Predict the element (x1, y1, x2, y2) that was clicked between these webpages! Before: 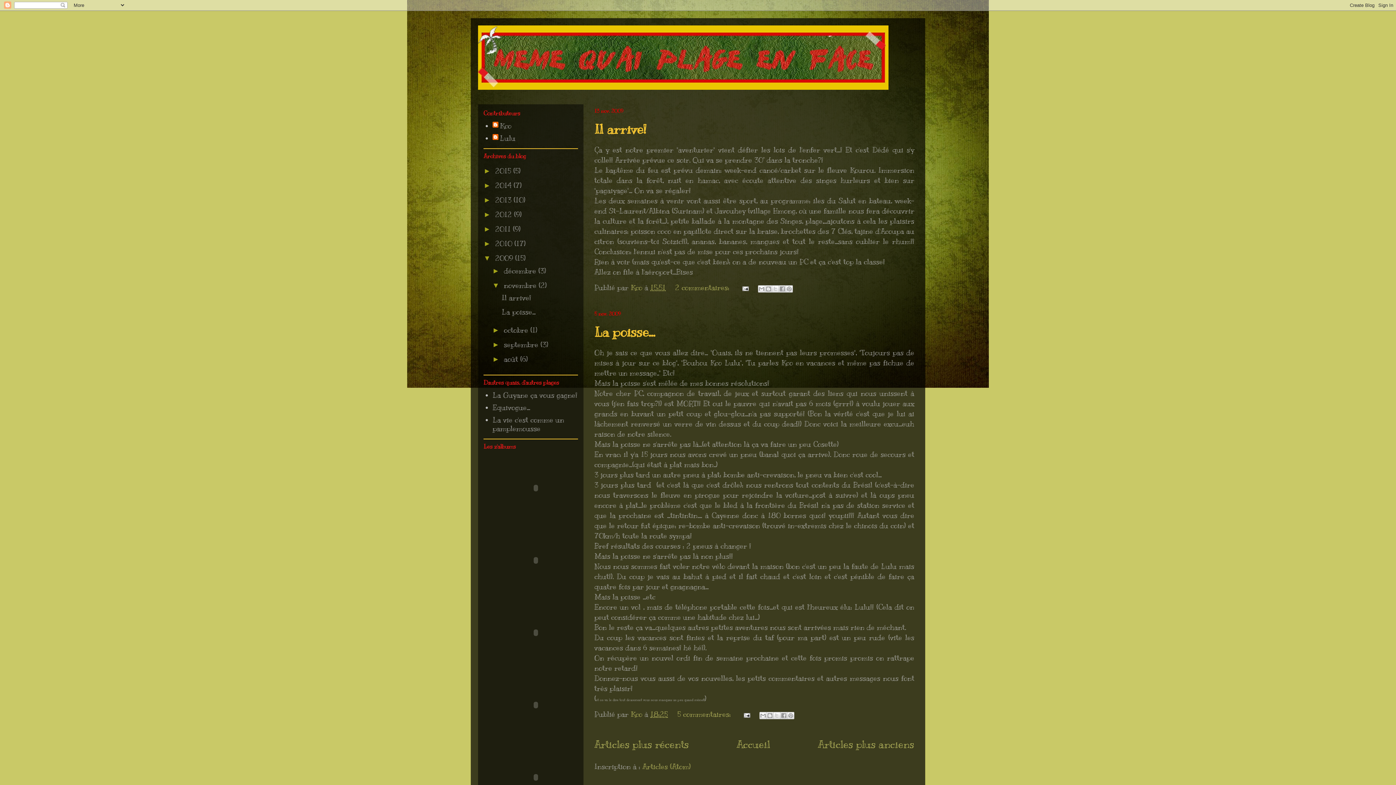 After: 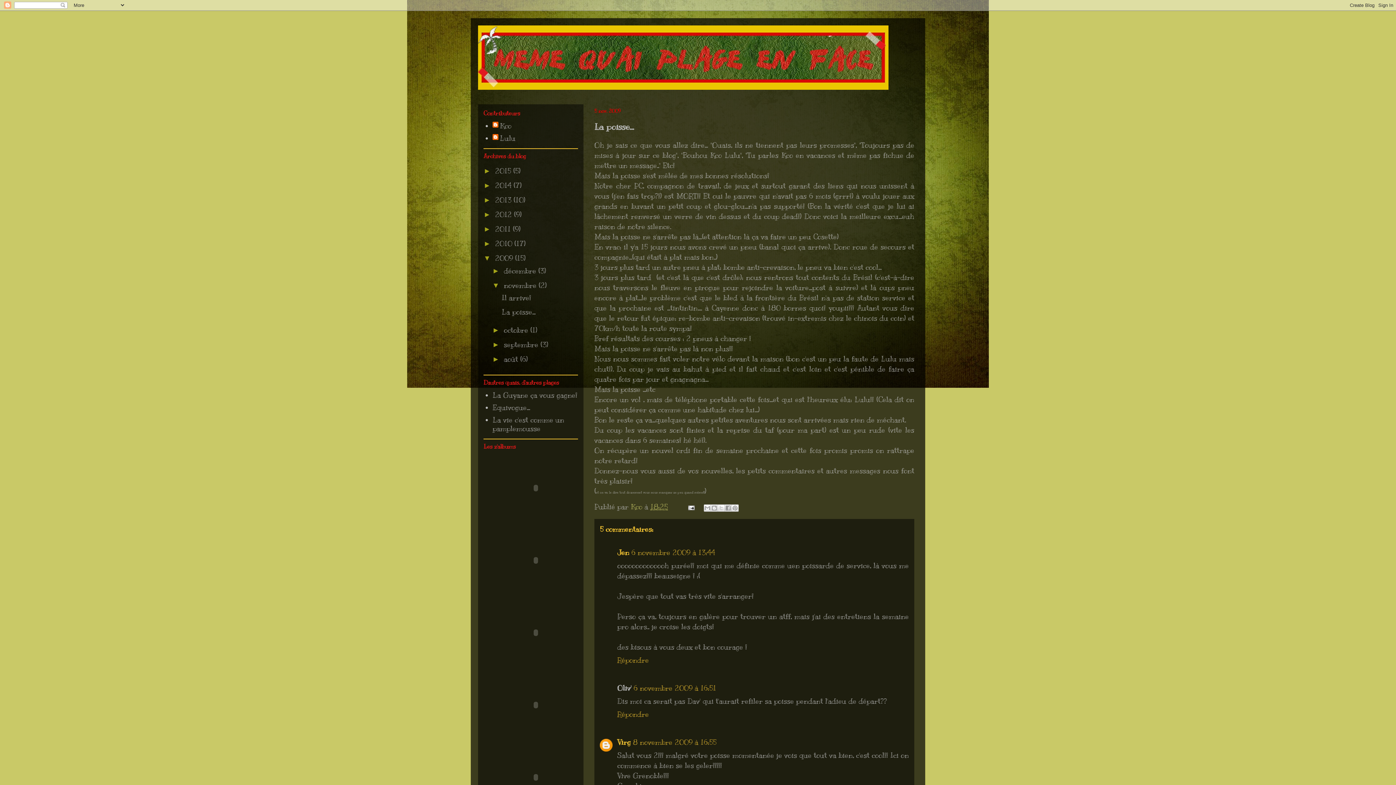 Action: label: 18:25 bbox: (650, 710, 668, 719)